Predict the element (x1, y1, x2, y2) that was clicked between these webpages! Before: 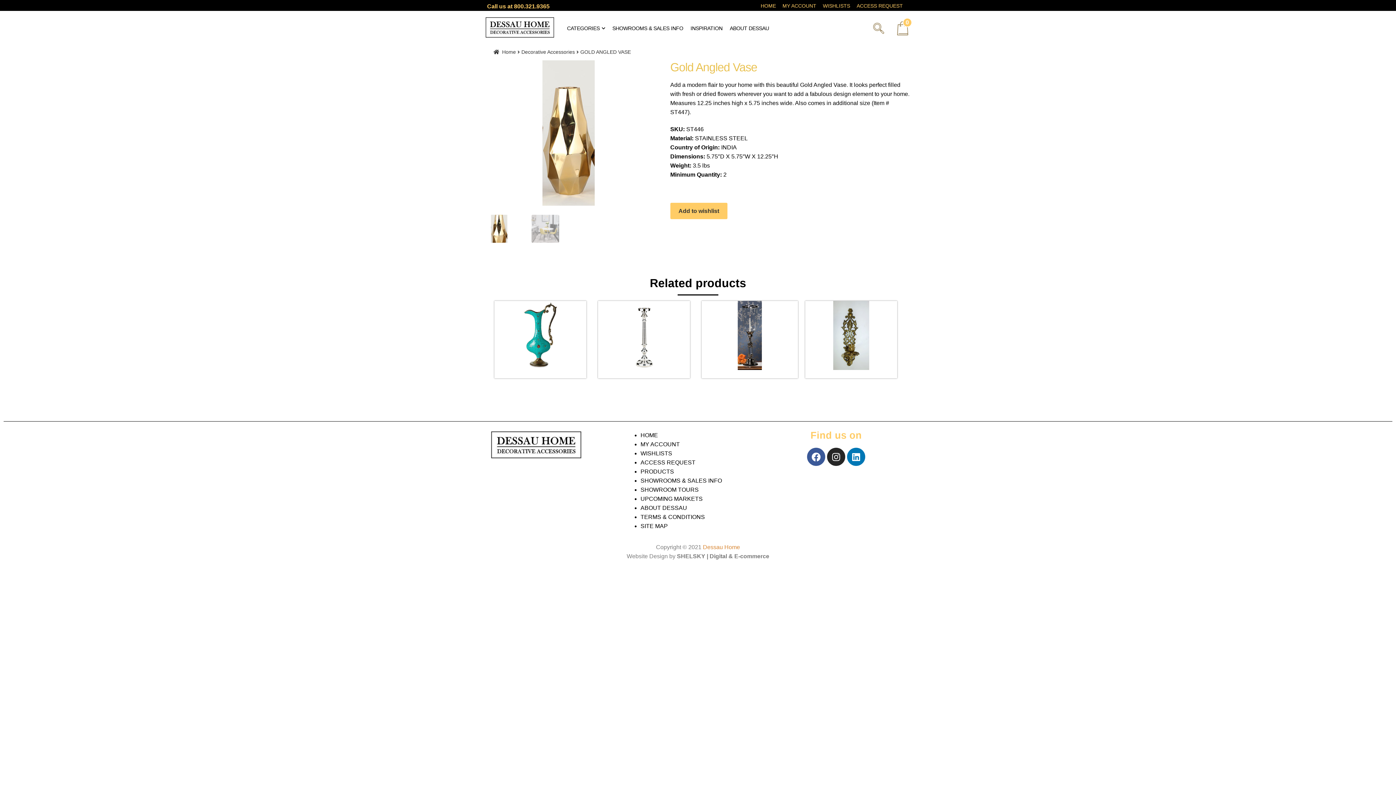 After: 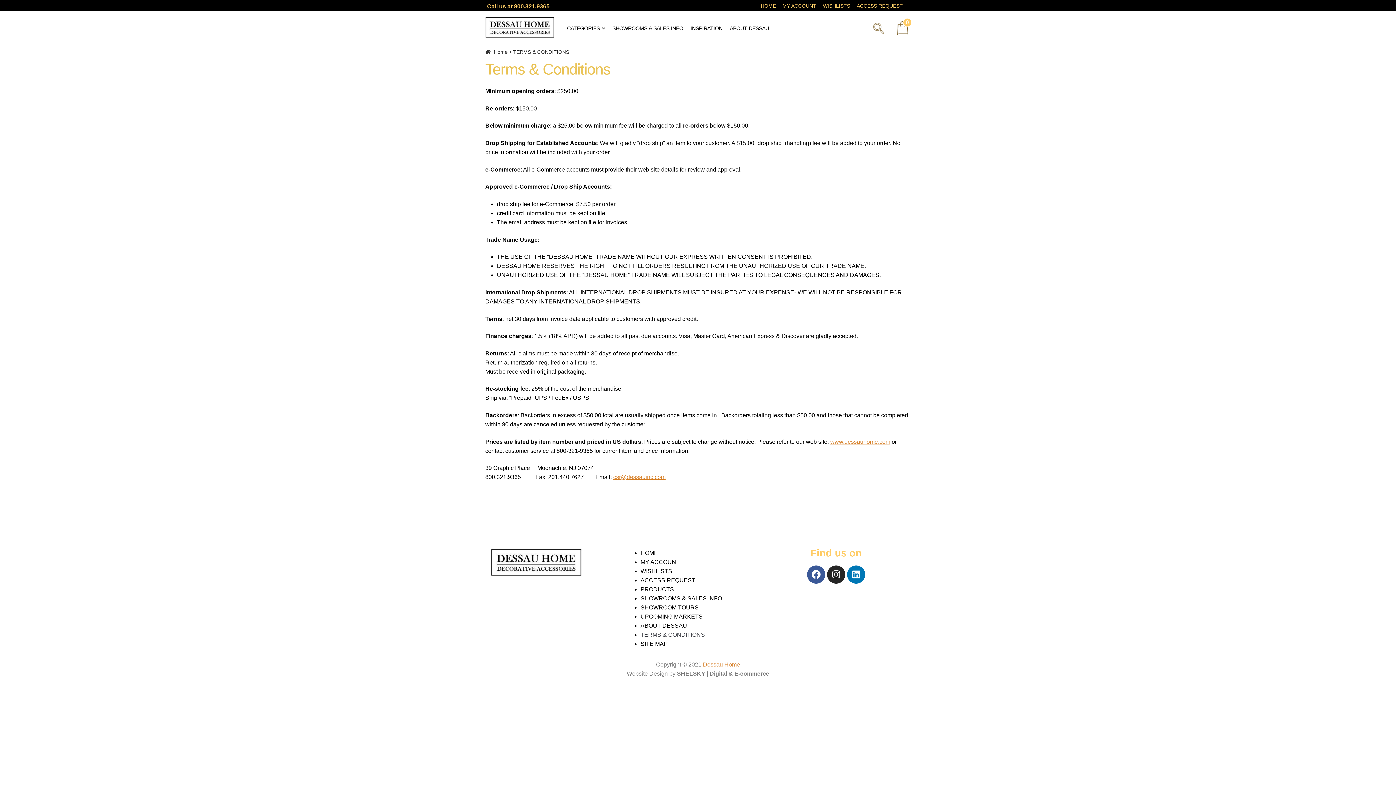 Action: bbox: (640, 514, 705, 520) label: TERMS & CONDITIONS